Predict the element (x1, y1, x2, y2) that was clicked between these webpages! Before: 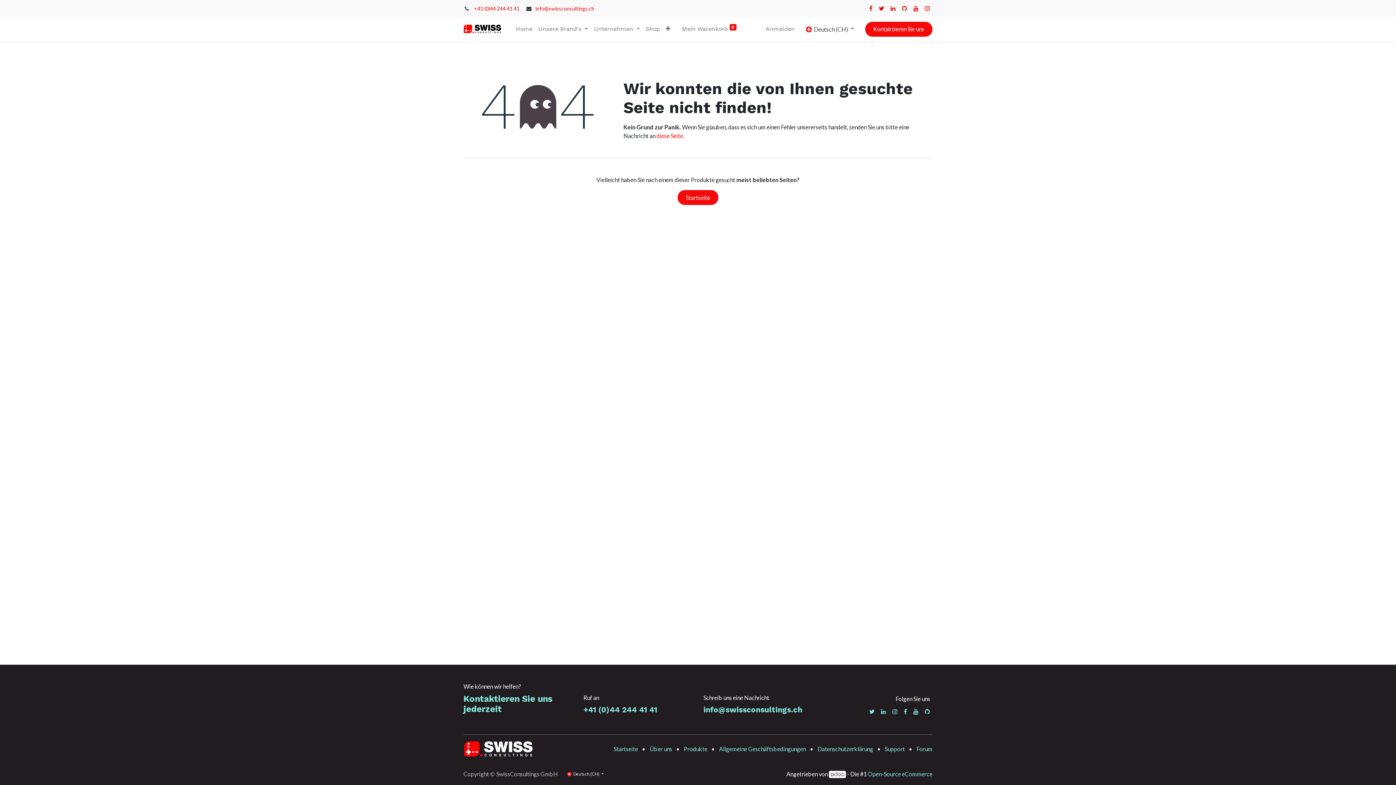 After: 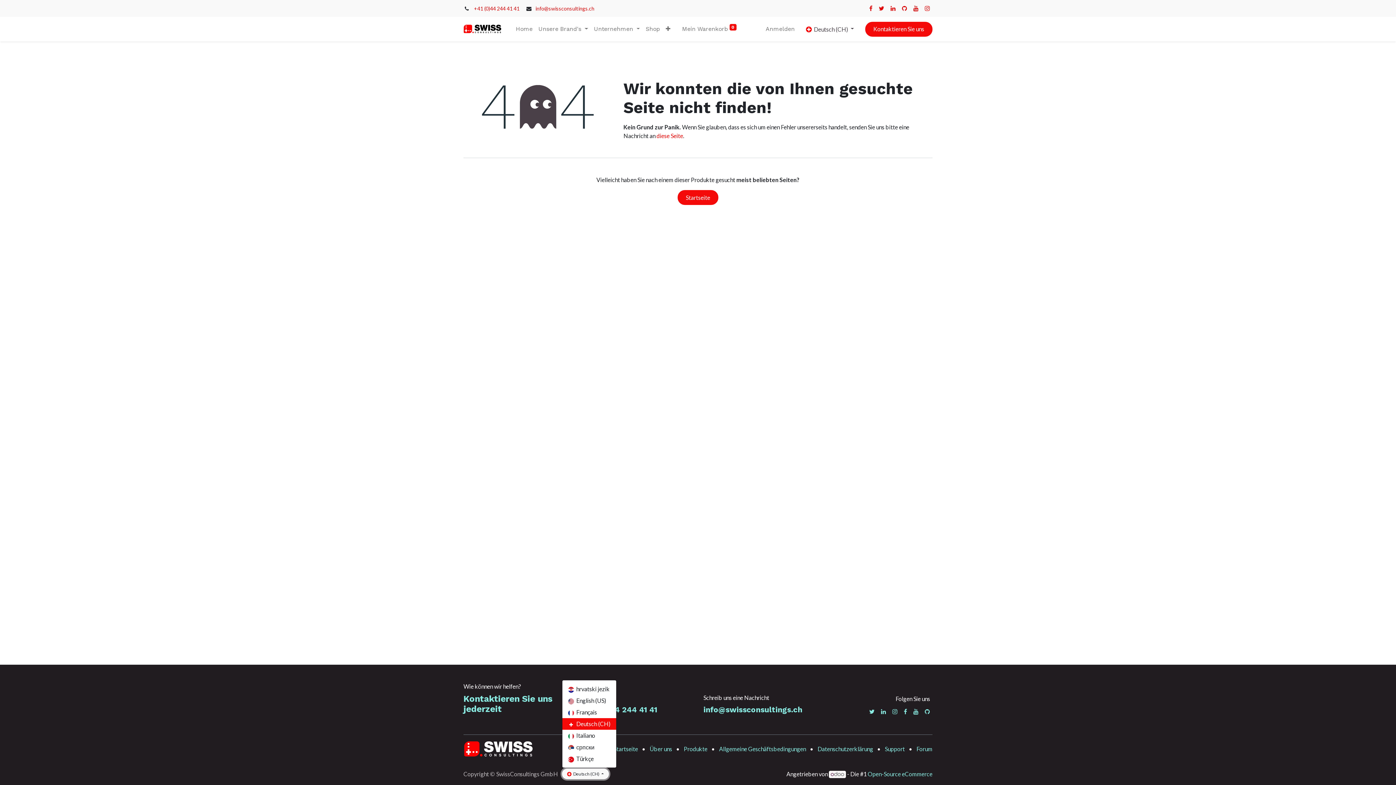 Action: bbox: (562, 769, 609, 779) label:  Deutsch (CH) 